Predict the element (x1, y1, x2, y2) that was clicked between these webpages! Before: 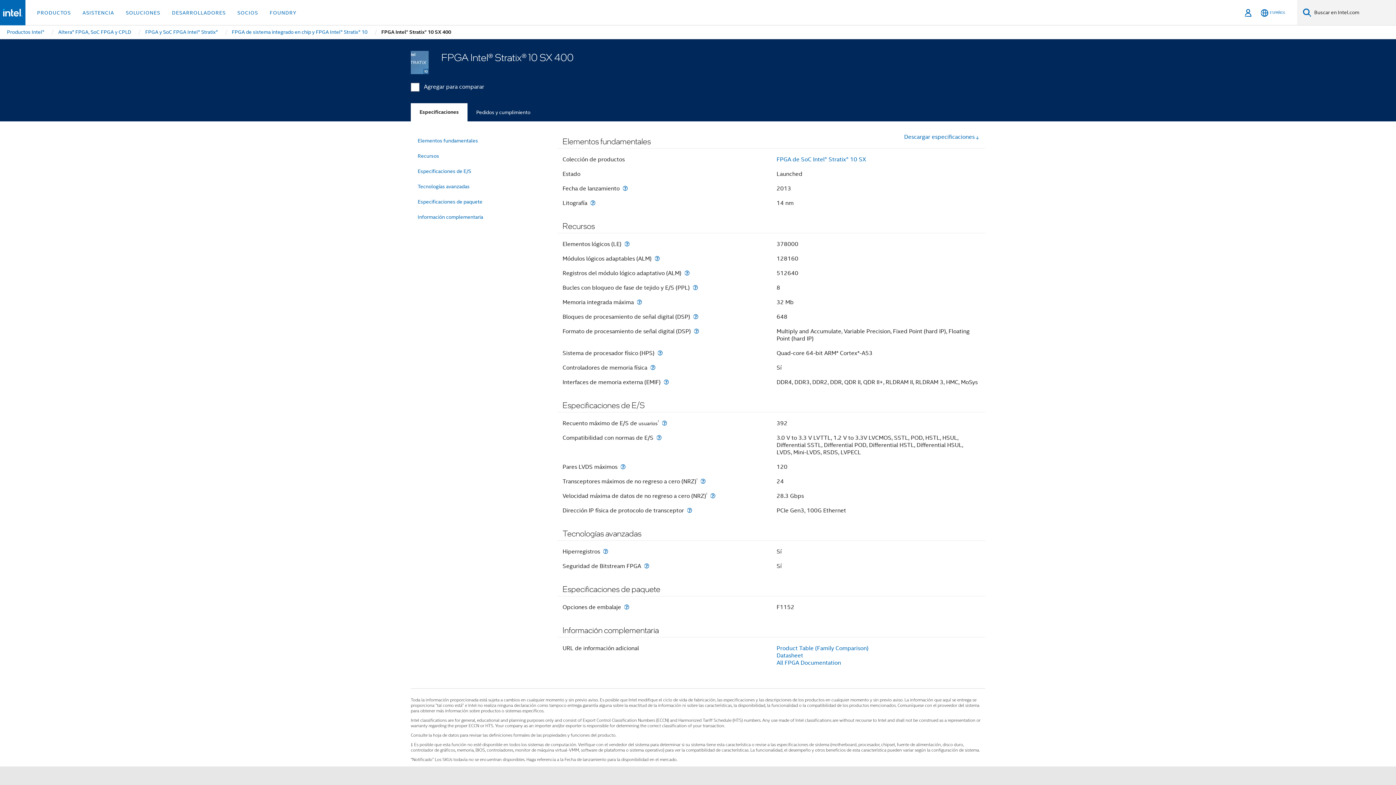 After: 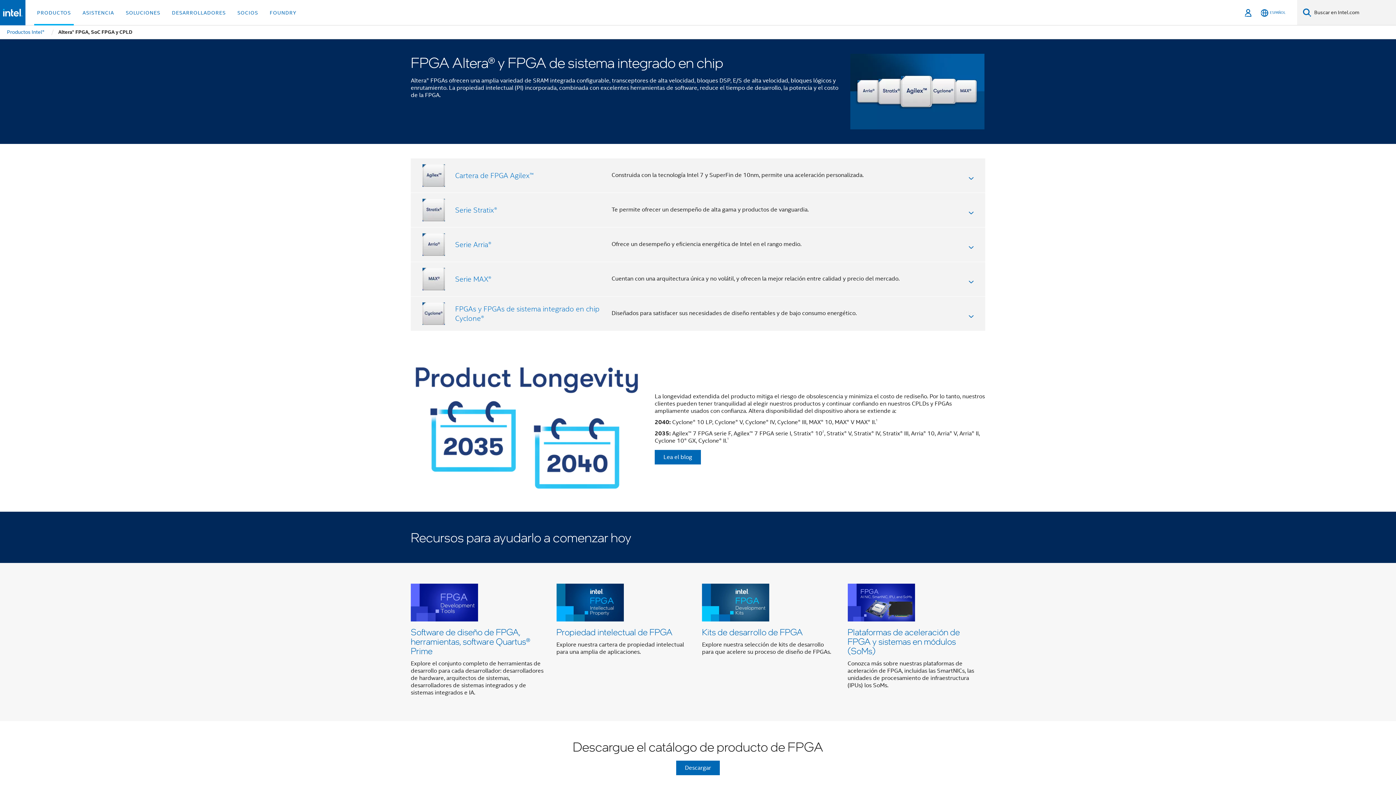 Action: bbox: (57, 25, 132, 38) label: Altera® FPGA, SoC FPGA y CPLD